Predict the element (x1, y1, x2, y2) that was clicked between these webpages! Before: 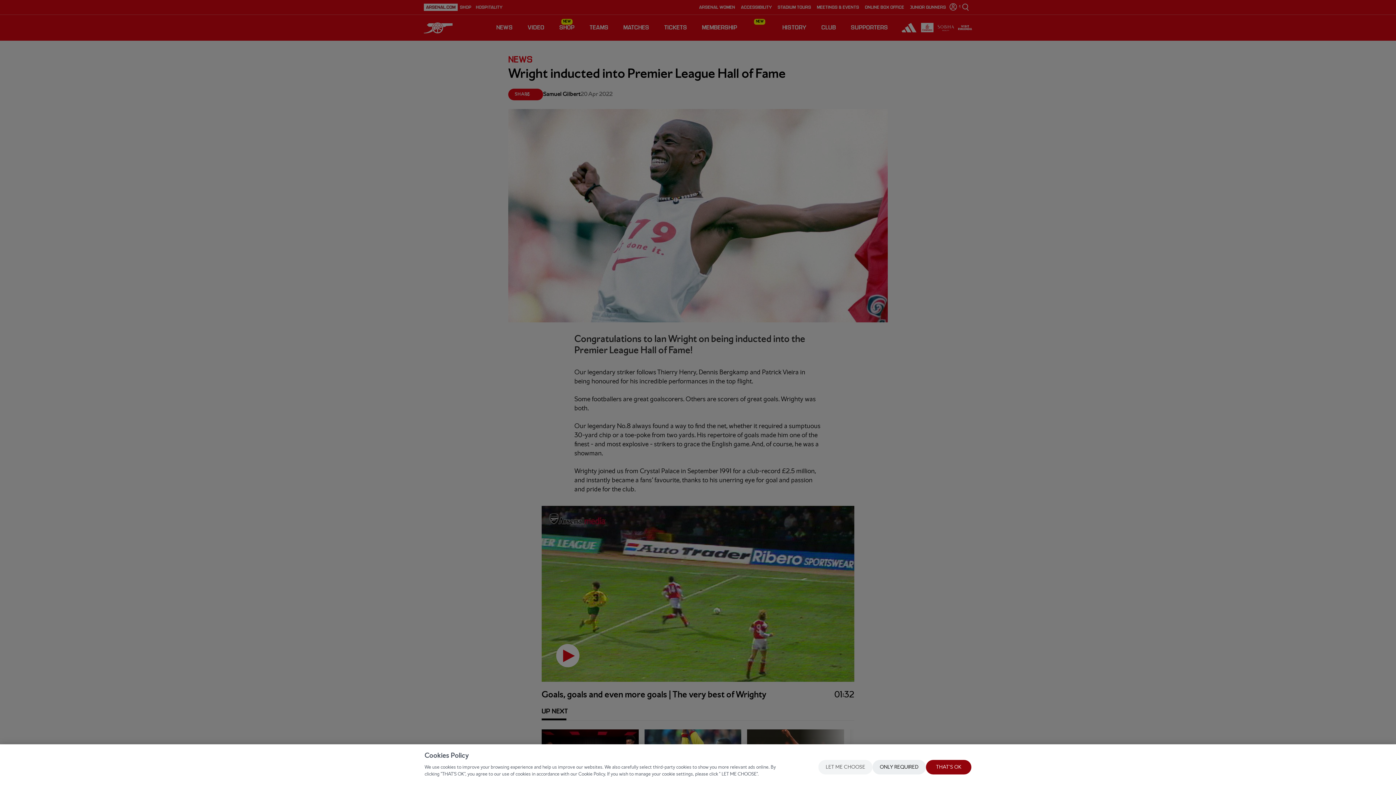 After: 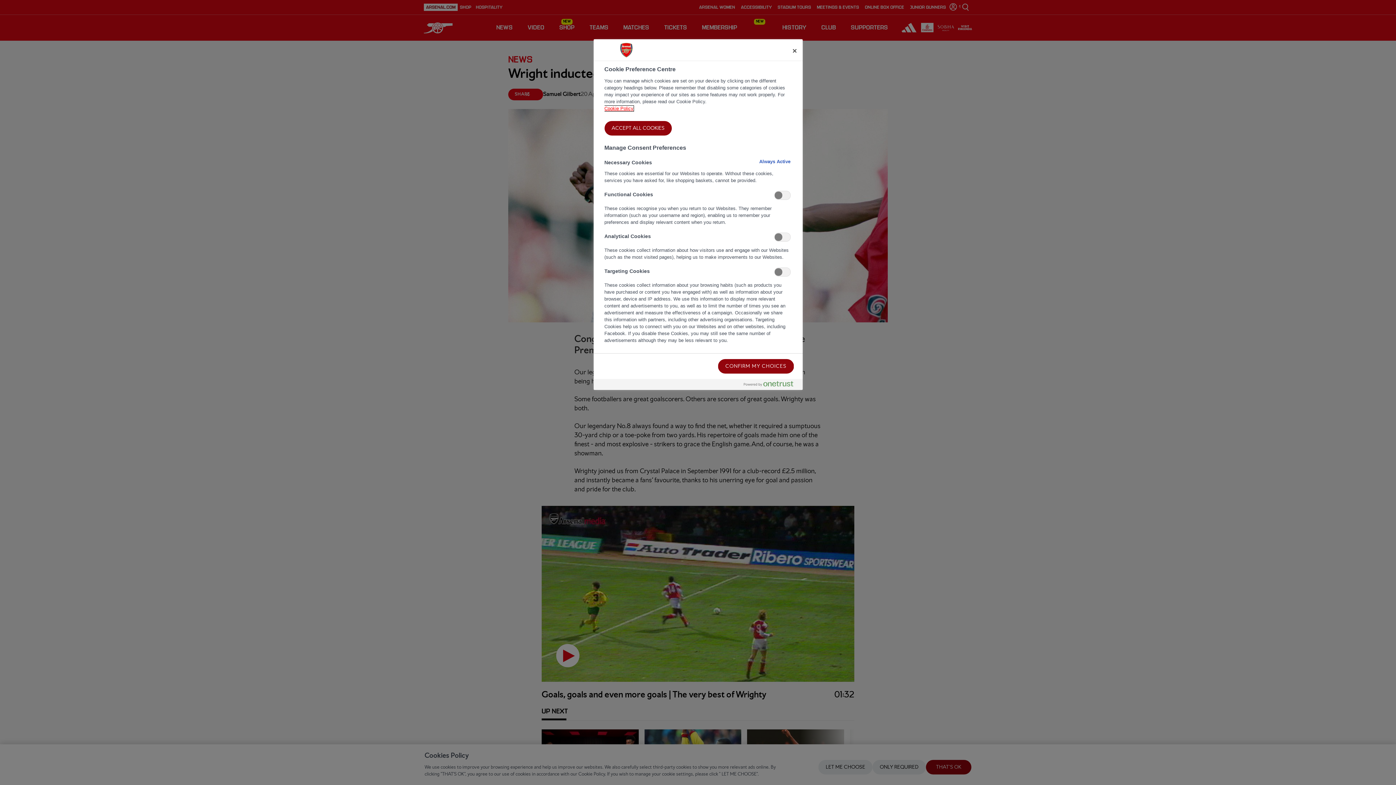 Action: bbox: (818, 760, 872, 774) label: LET ME CHOOSE